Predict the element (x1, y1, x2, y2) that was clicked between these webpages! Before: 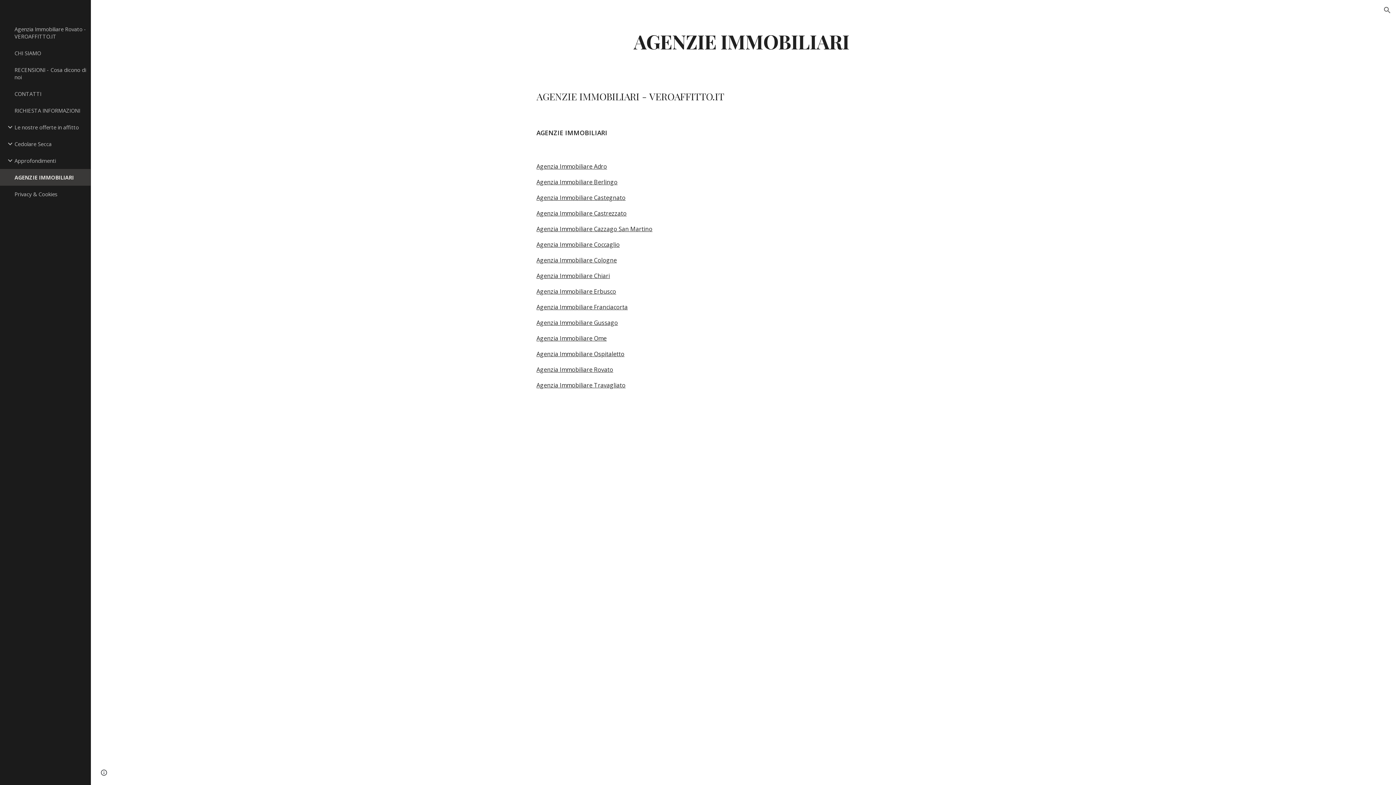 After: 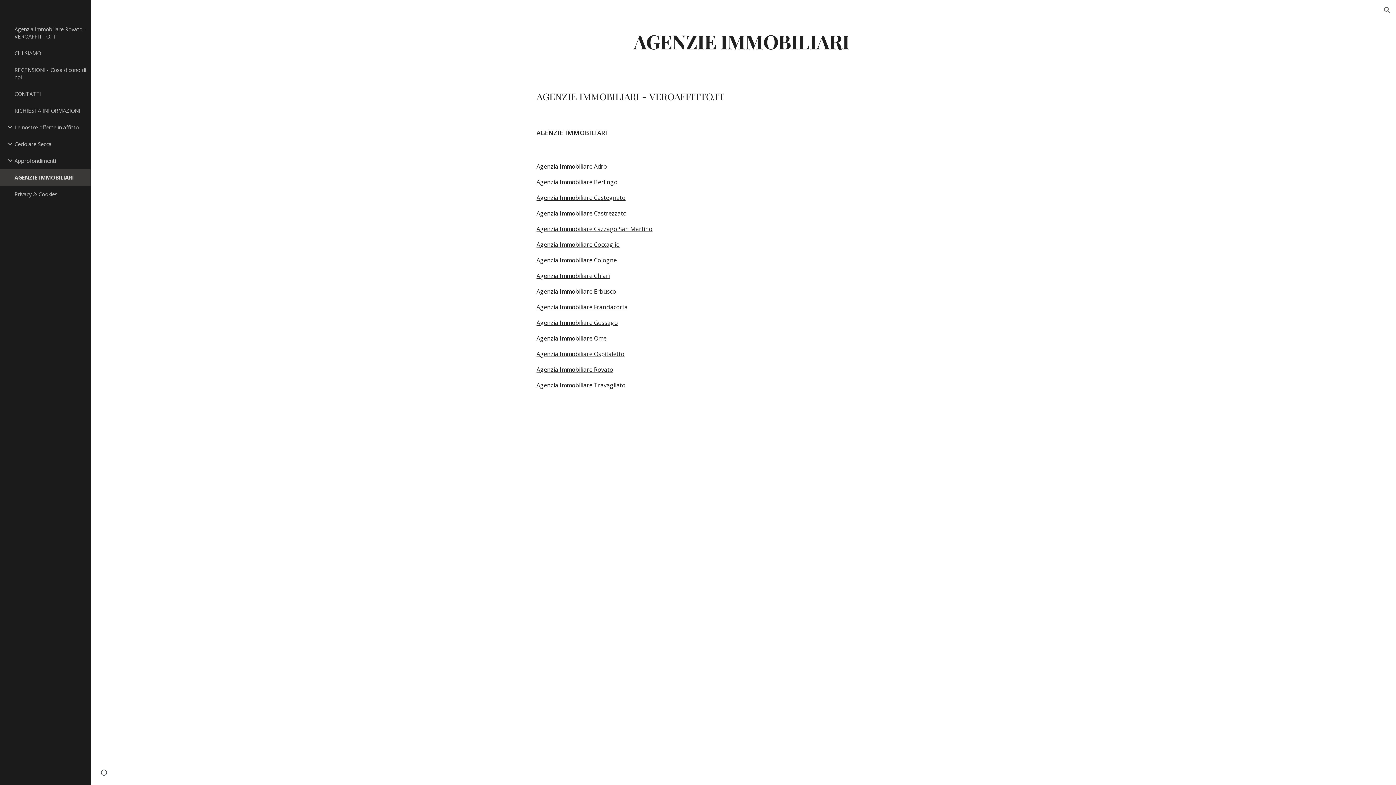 Action: bbox: (536, 193, 625, 201) label: Agenzia Immobiliare Castegnato